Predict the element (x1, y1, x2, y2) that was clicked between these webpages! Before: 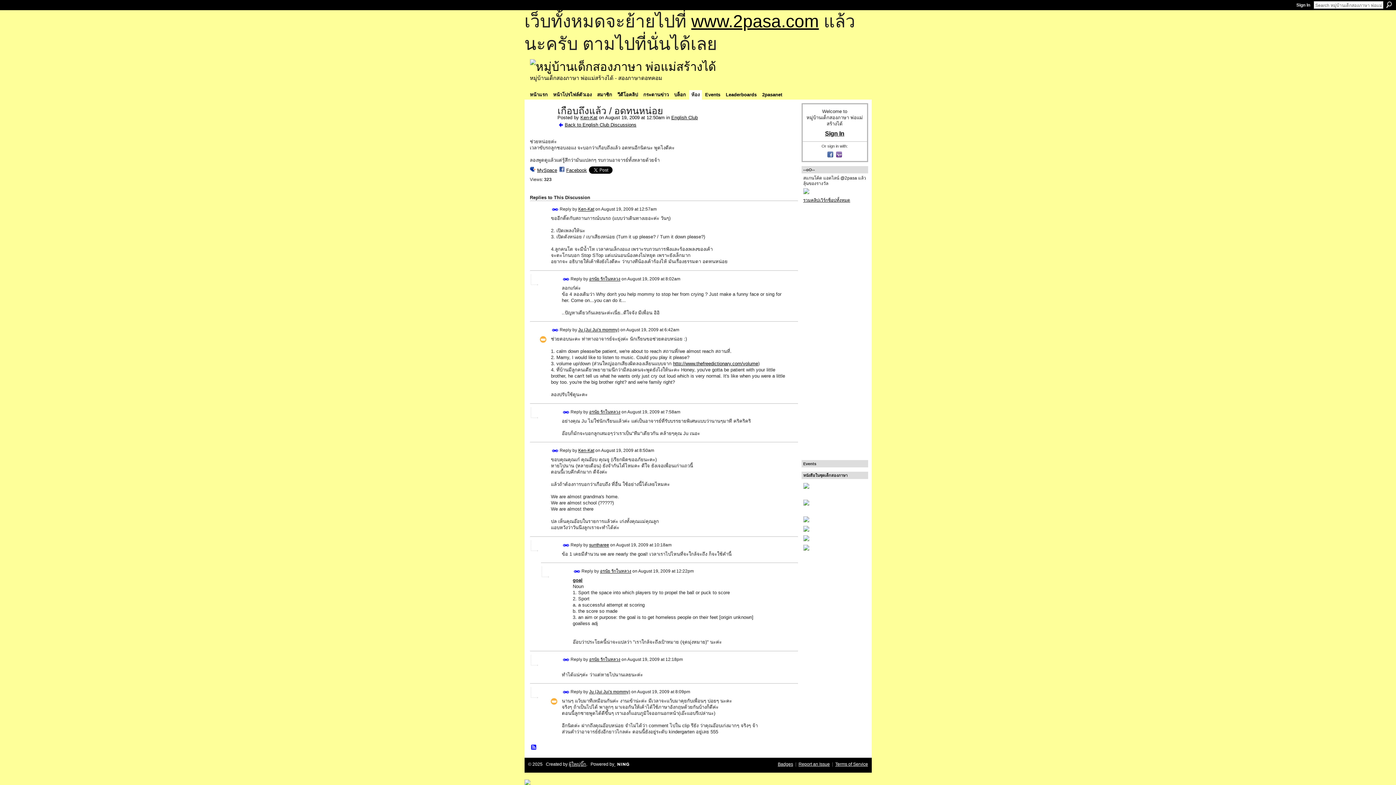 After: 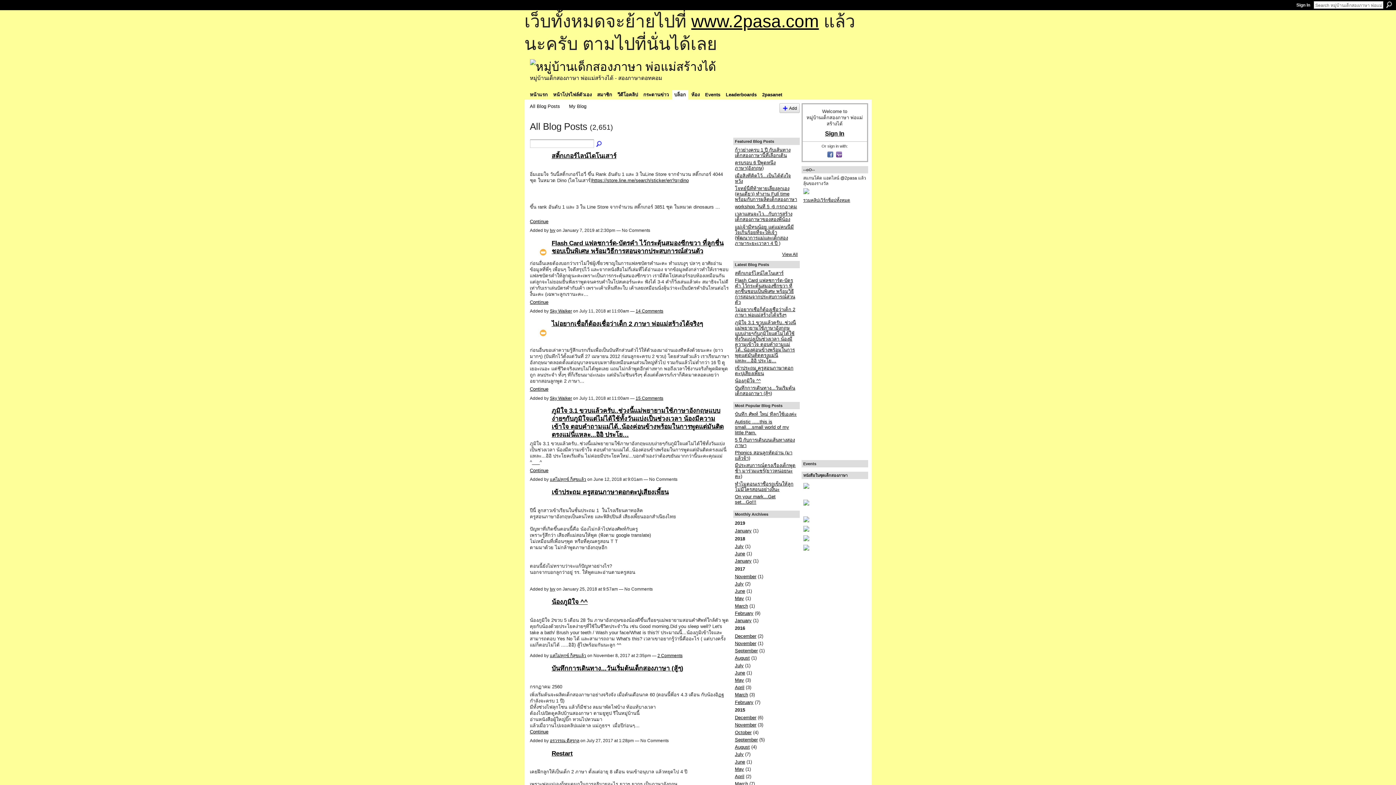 Action: label: บล็อก bbox: (672, 90, 688, 99)